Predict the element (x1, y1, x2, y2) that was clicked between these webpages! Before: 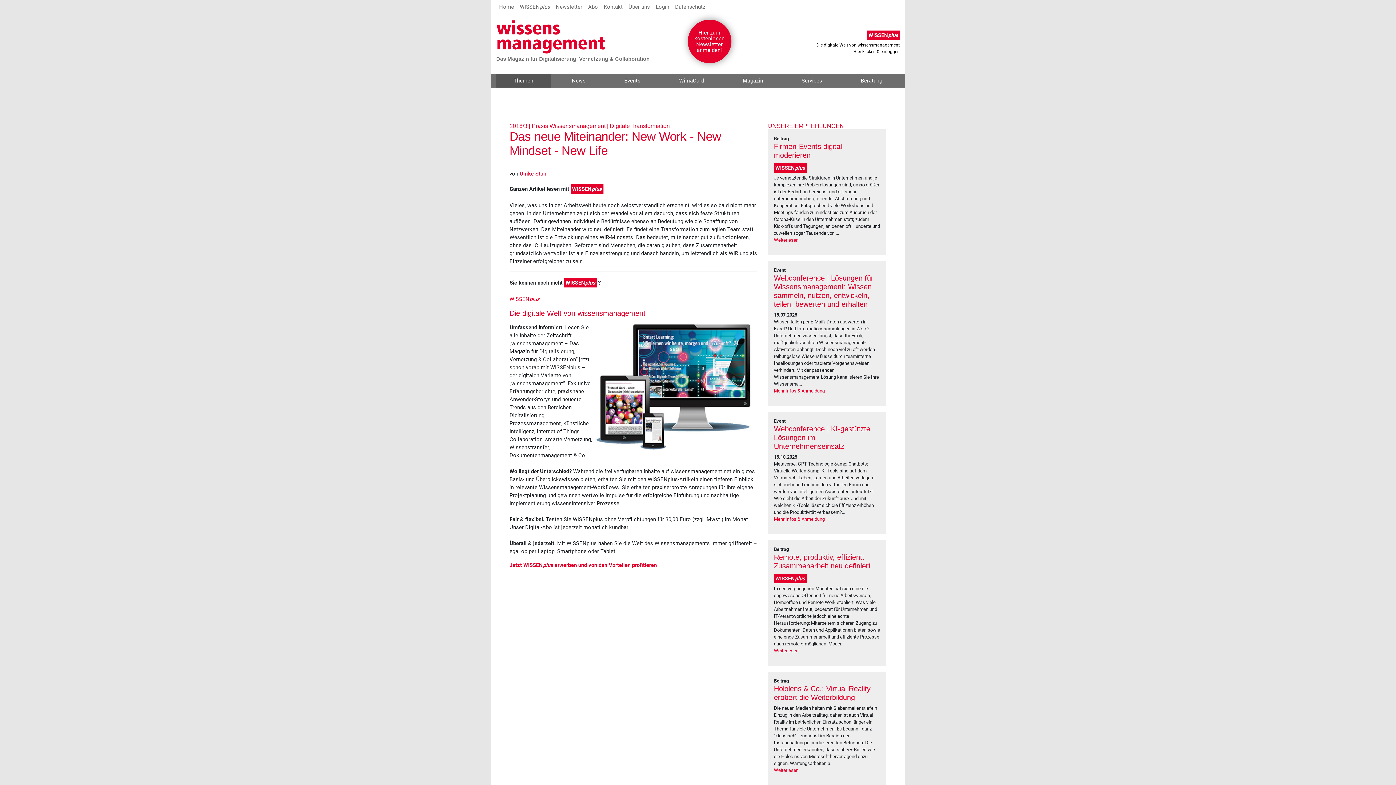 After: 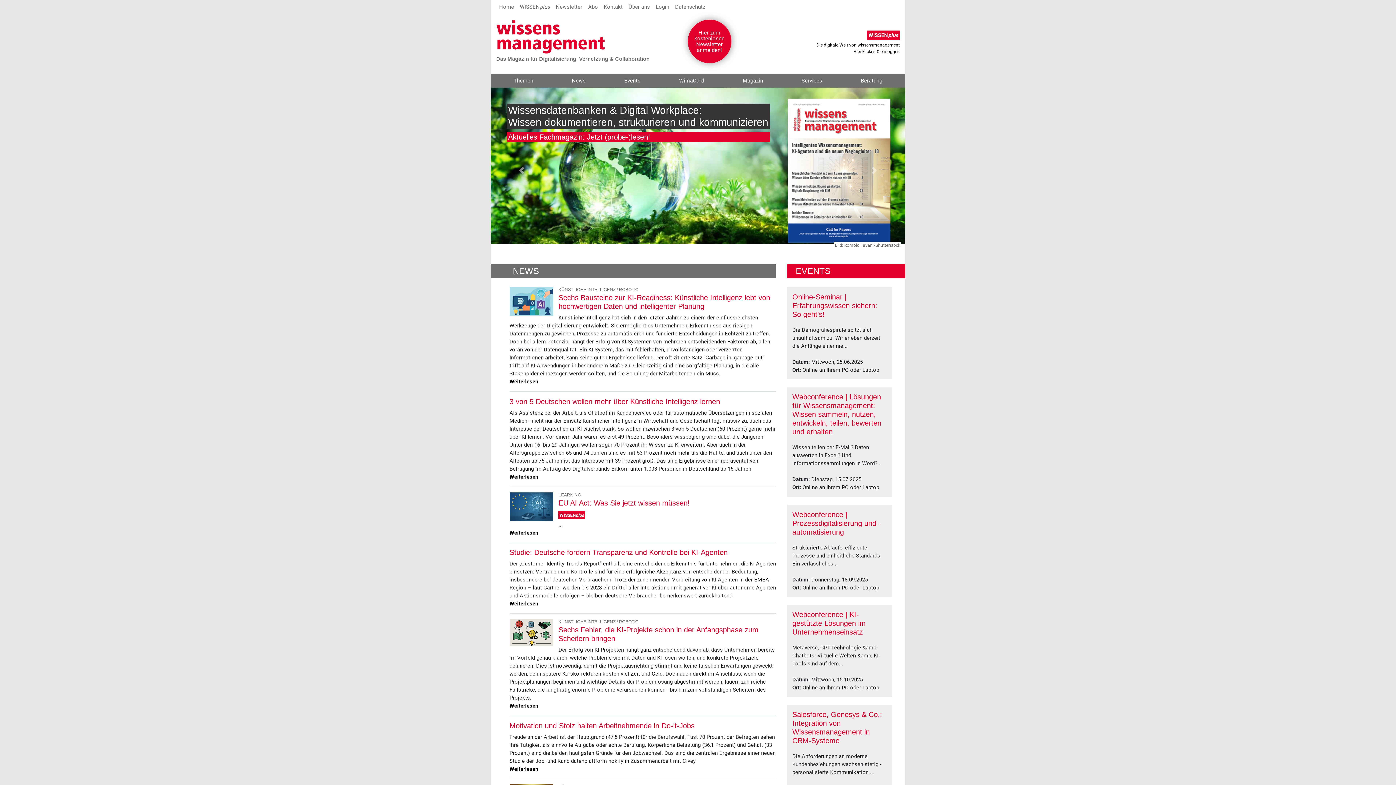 Action: label: Home bbox: (499, 3, 514, 10)